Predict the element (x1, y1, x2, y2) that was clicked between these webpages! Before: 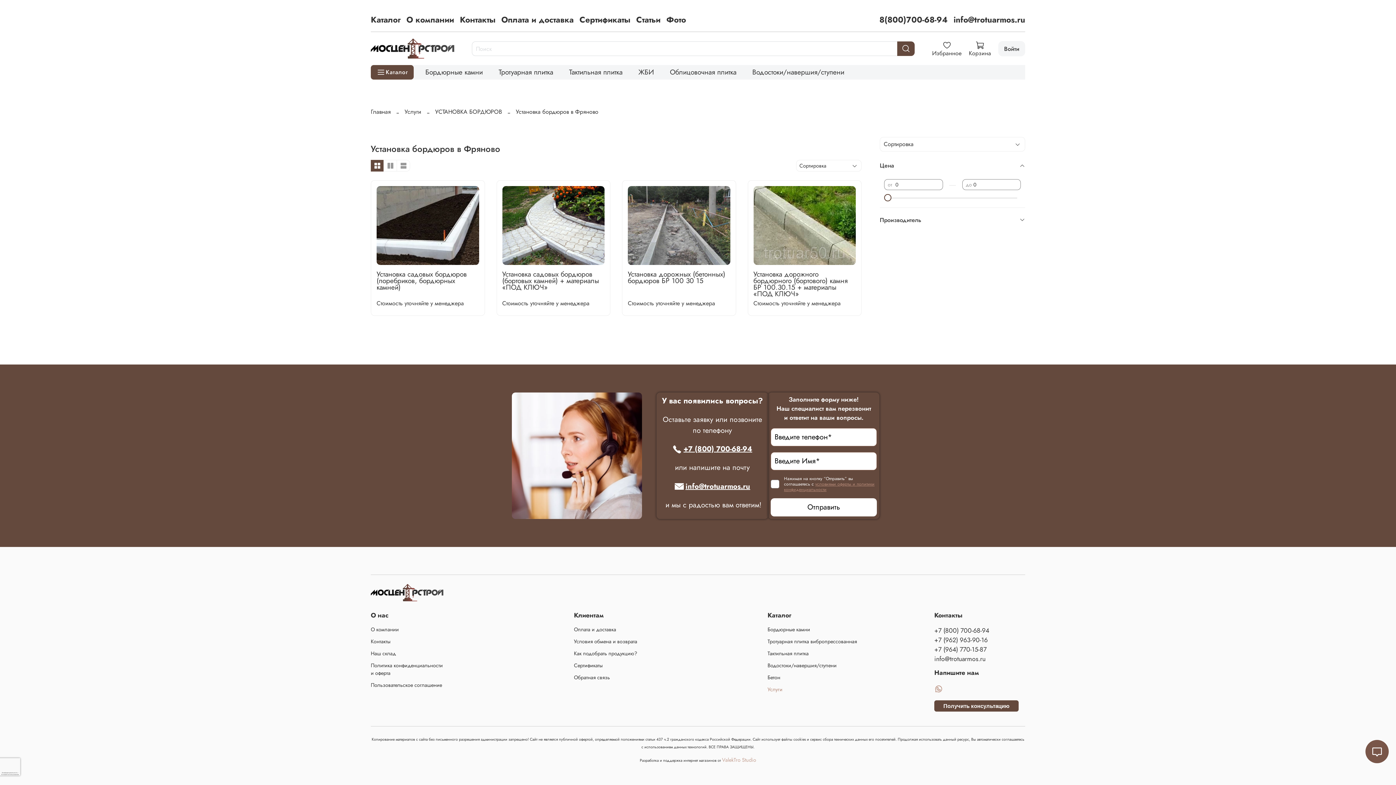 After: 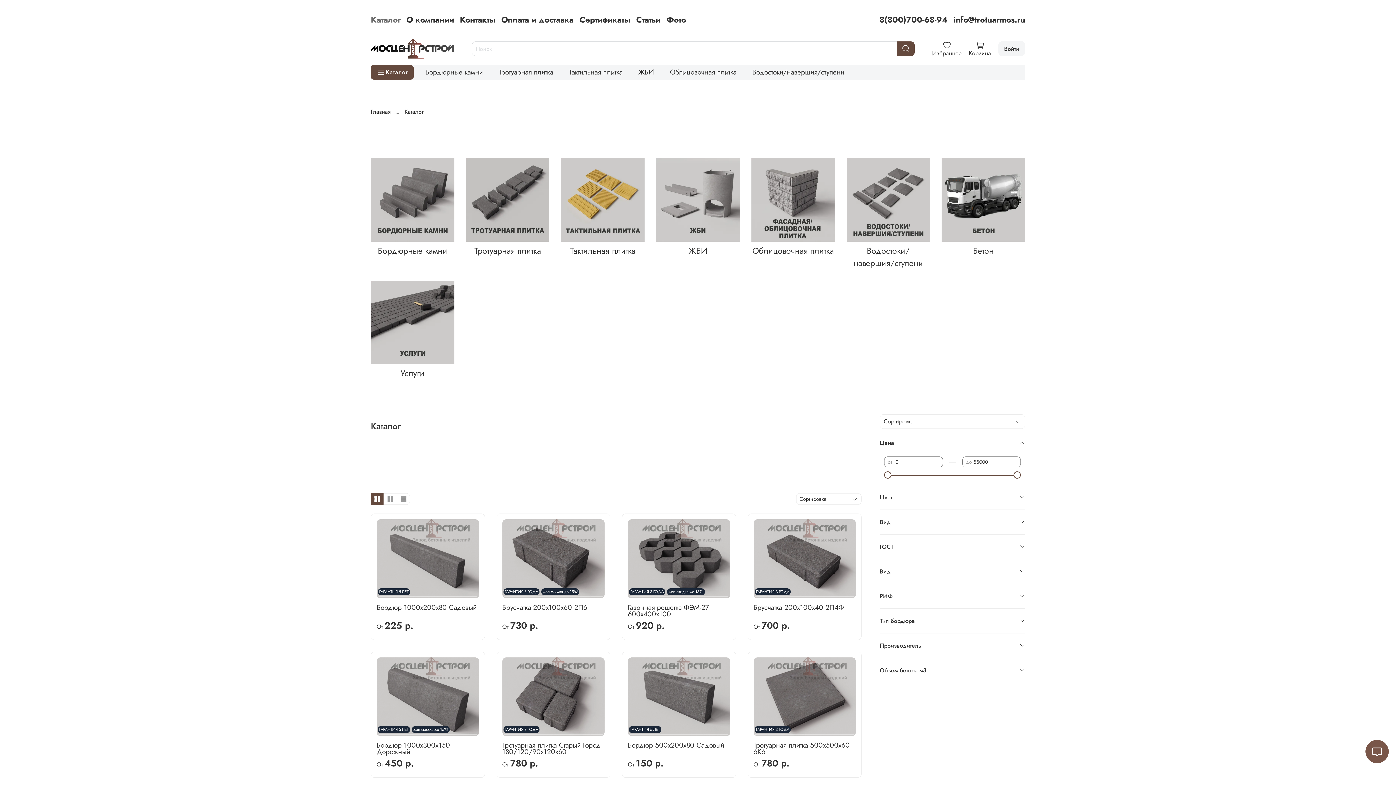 Action: bbox: (370, 13, 400, 25) label: Каталог